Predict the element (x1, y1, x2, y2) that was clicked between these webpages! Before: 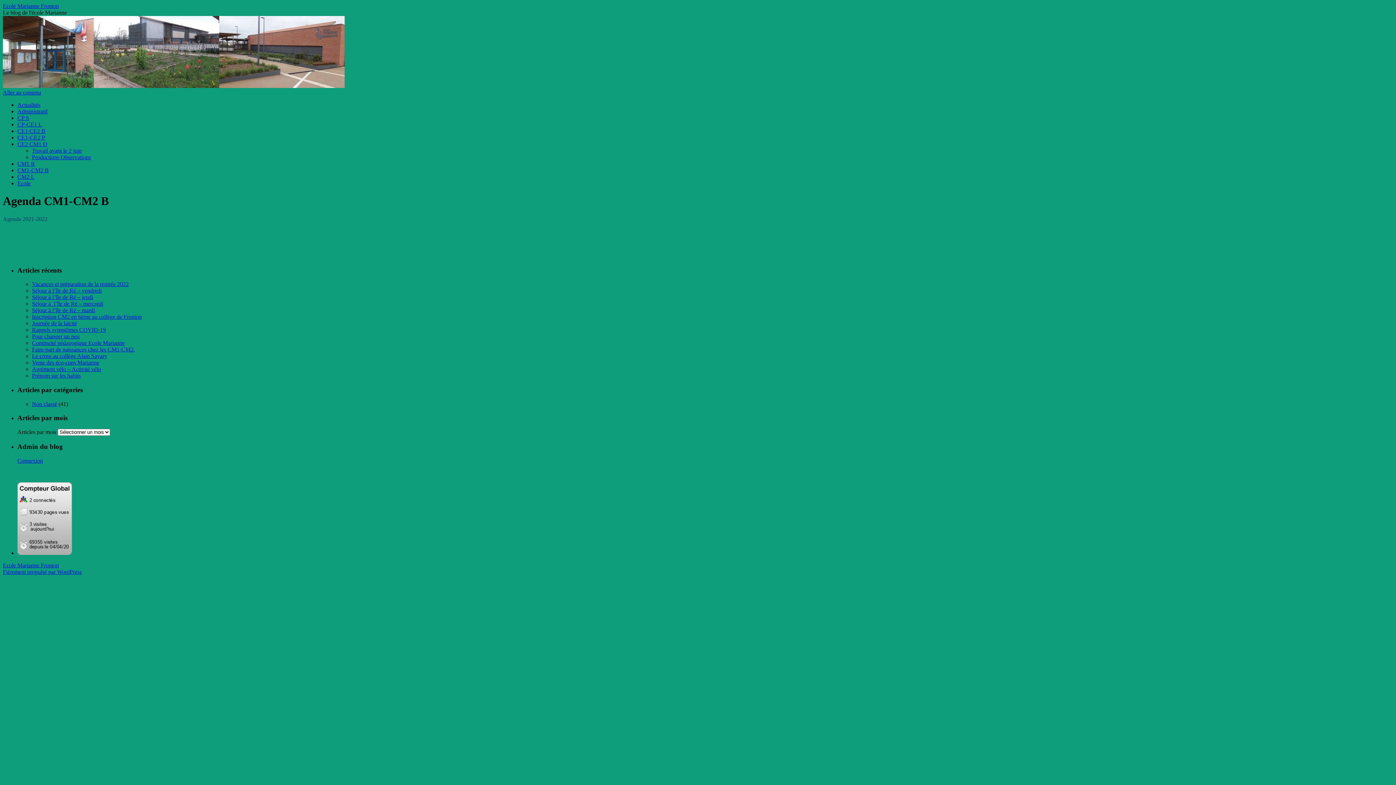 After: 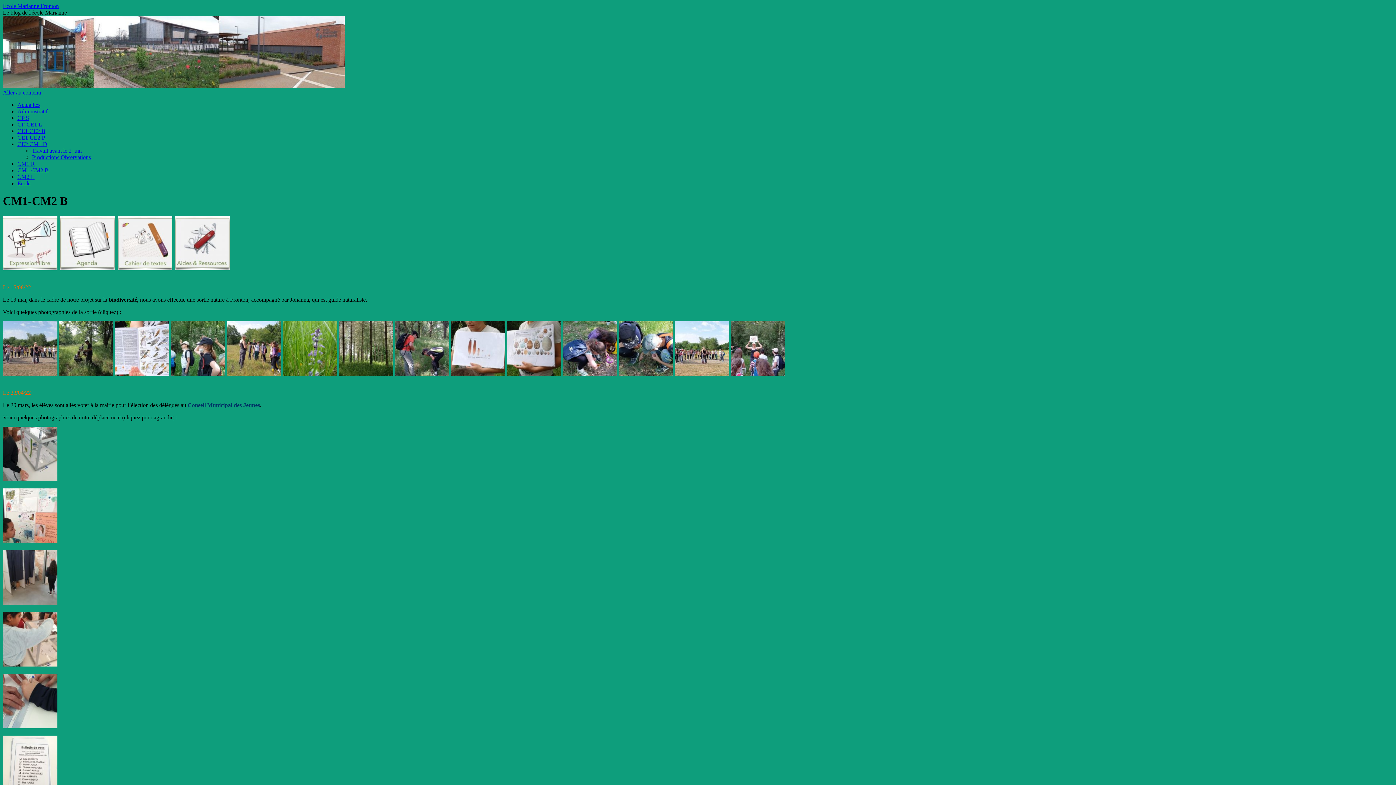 Action: bbox: (17, 167, 48, 173) label: CM1-CM2 B